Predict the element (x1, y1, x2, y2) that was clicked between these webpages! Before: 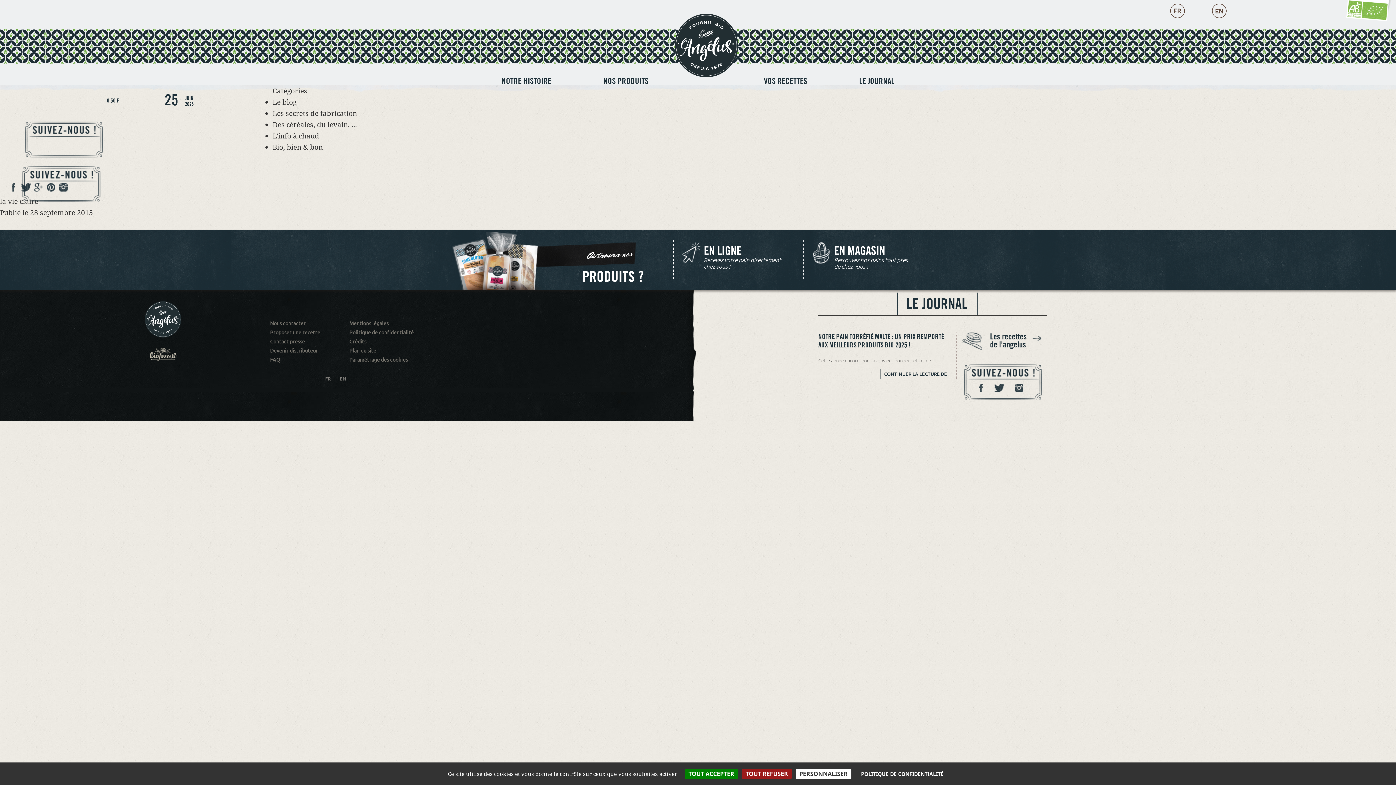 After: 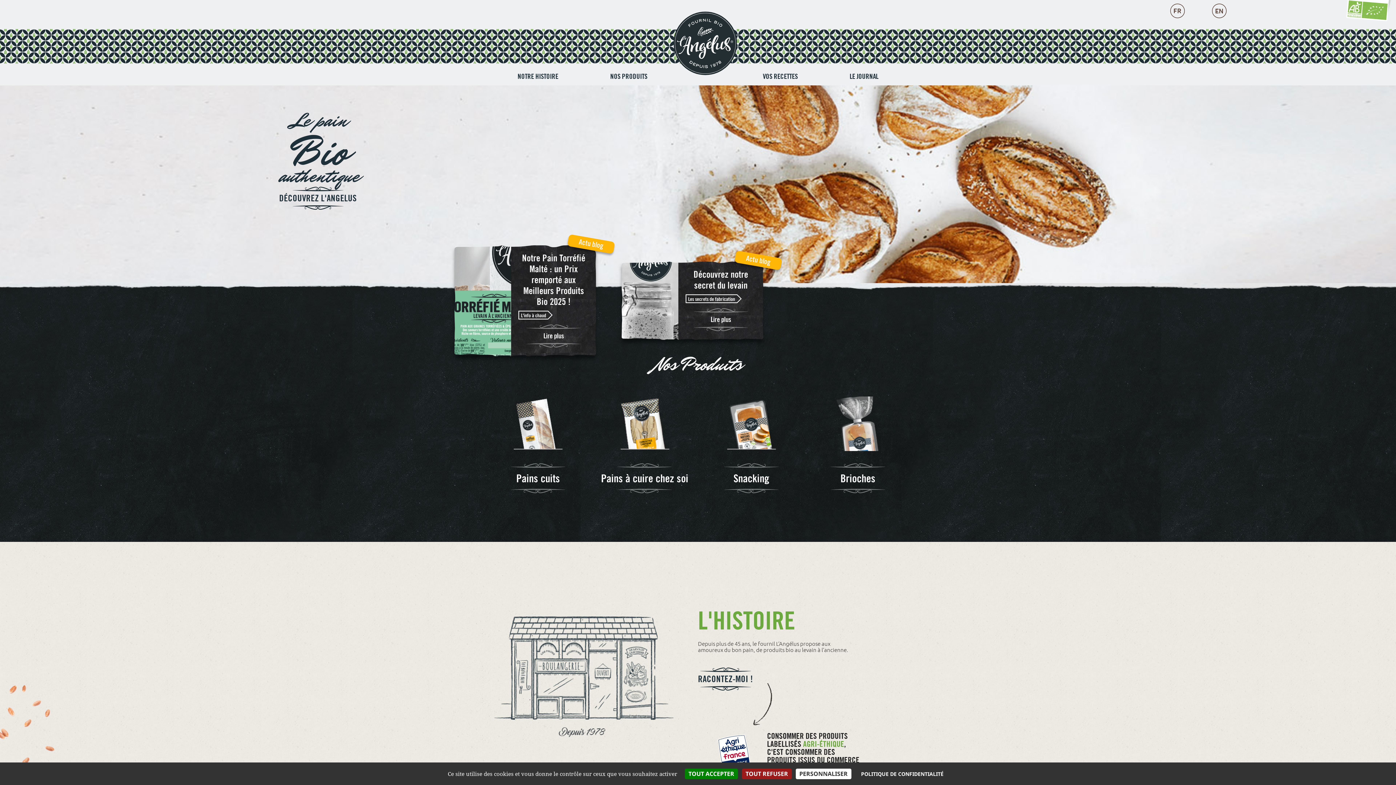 Action: bbox: (144, 301, 258, 337)